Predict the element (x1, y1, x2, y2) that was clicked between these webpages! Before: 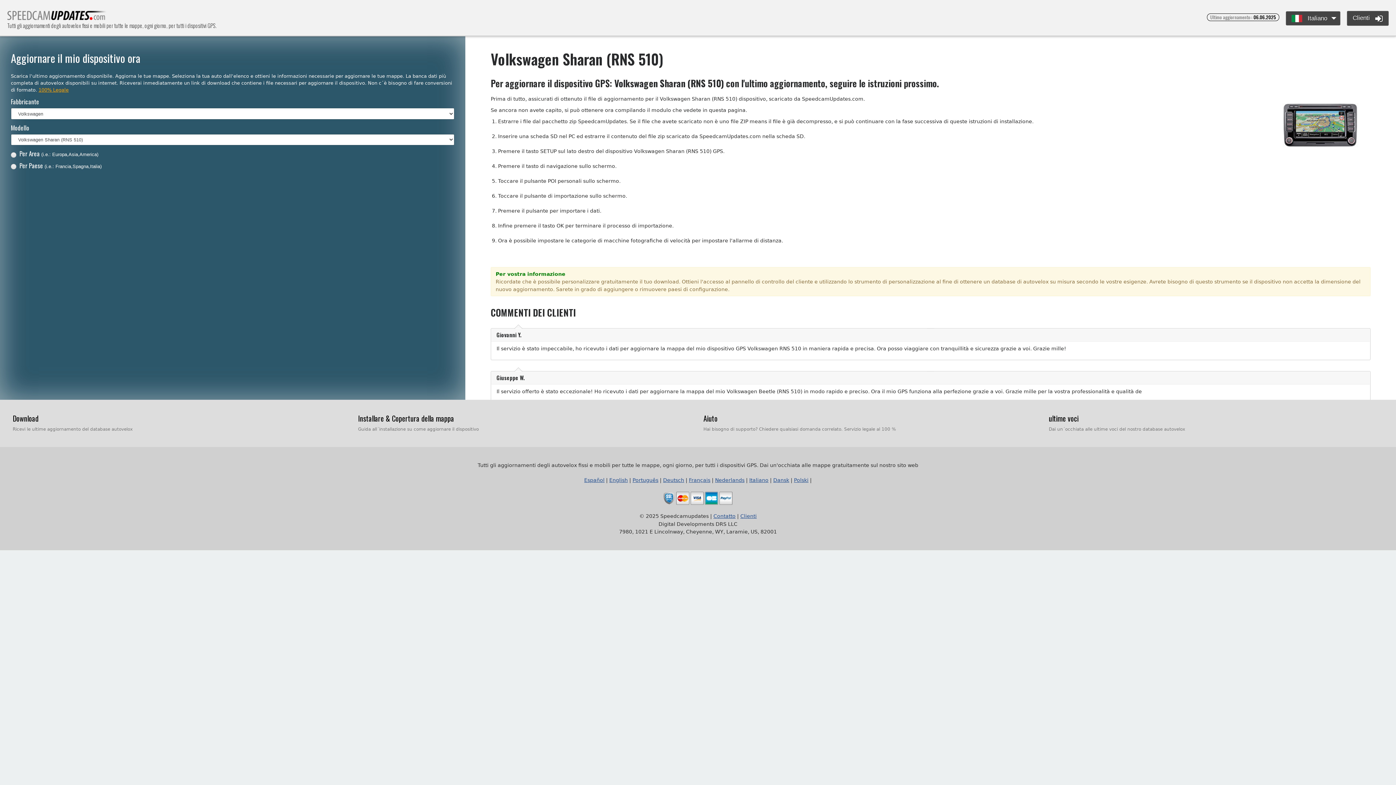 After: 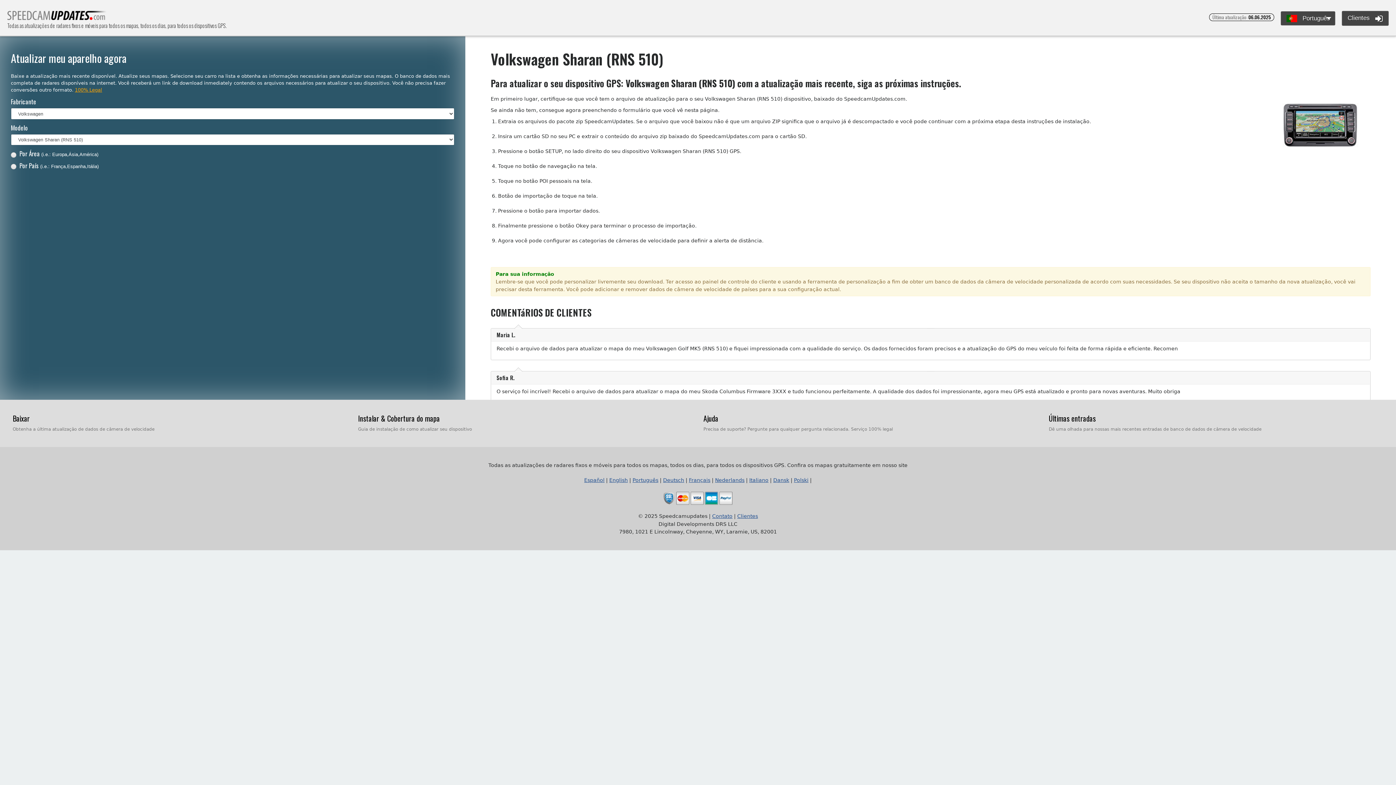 Action: label: Português bbox: (632, 477, 658, 483)